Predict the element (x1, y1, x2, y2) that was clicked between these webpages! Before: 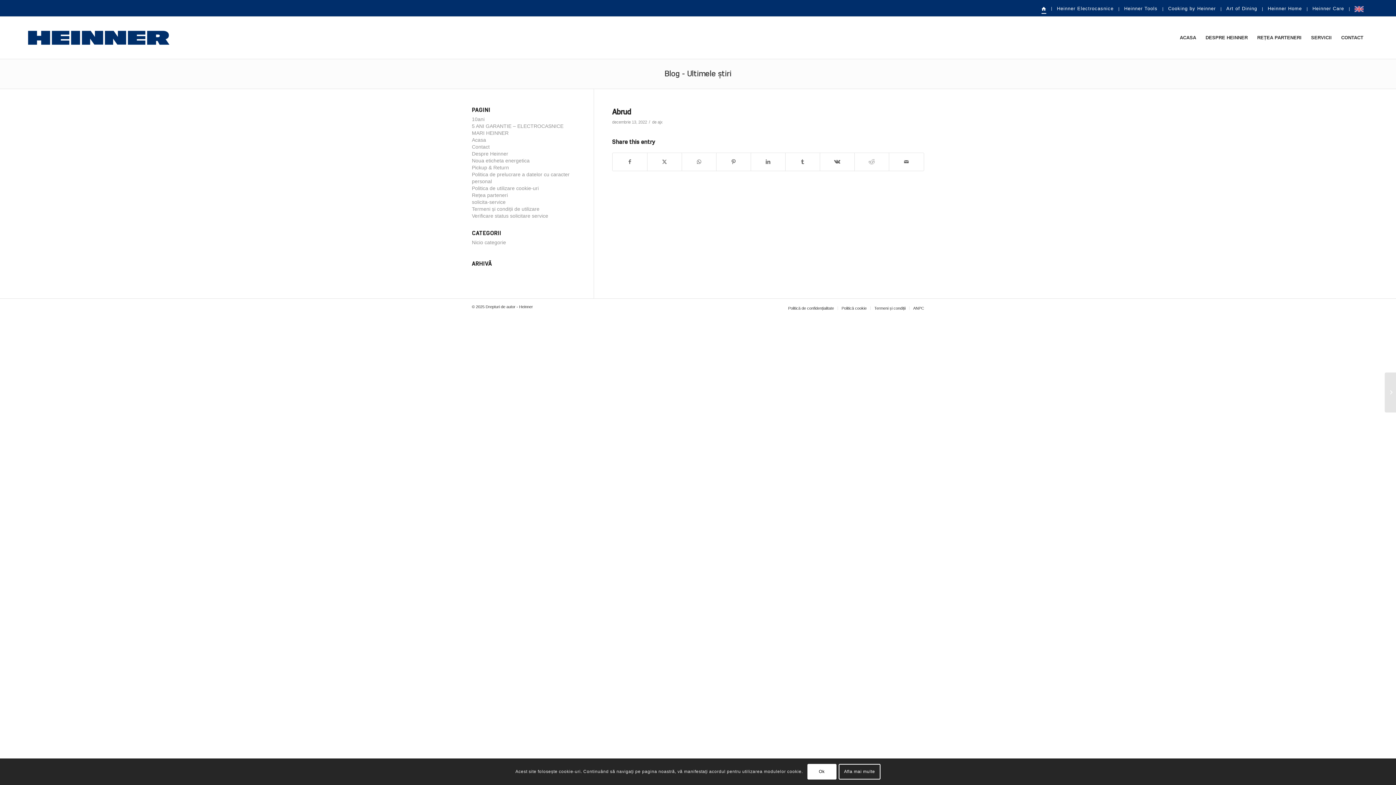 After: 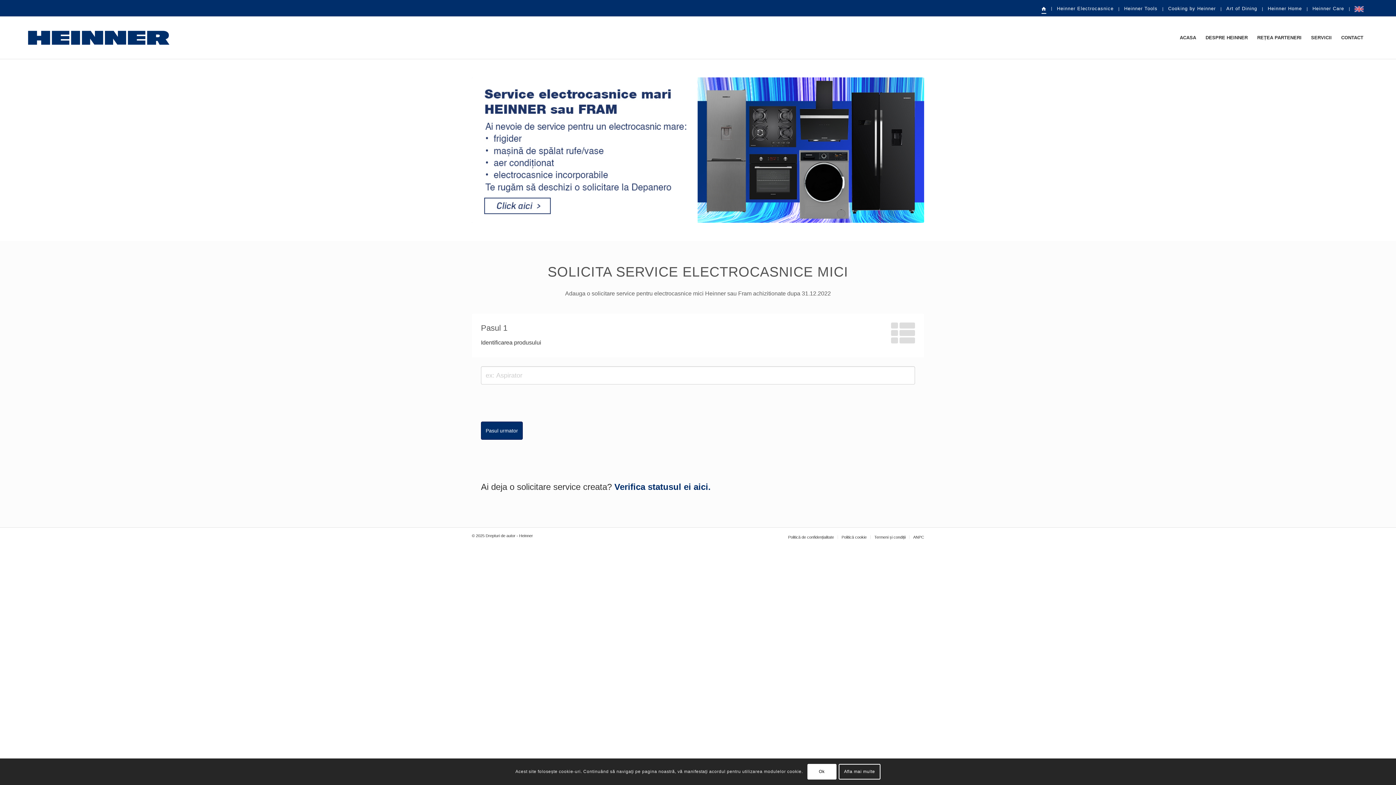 Action: label: solicita-service bbox: (472, 199, 505, 205)